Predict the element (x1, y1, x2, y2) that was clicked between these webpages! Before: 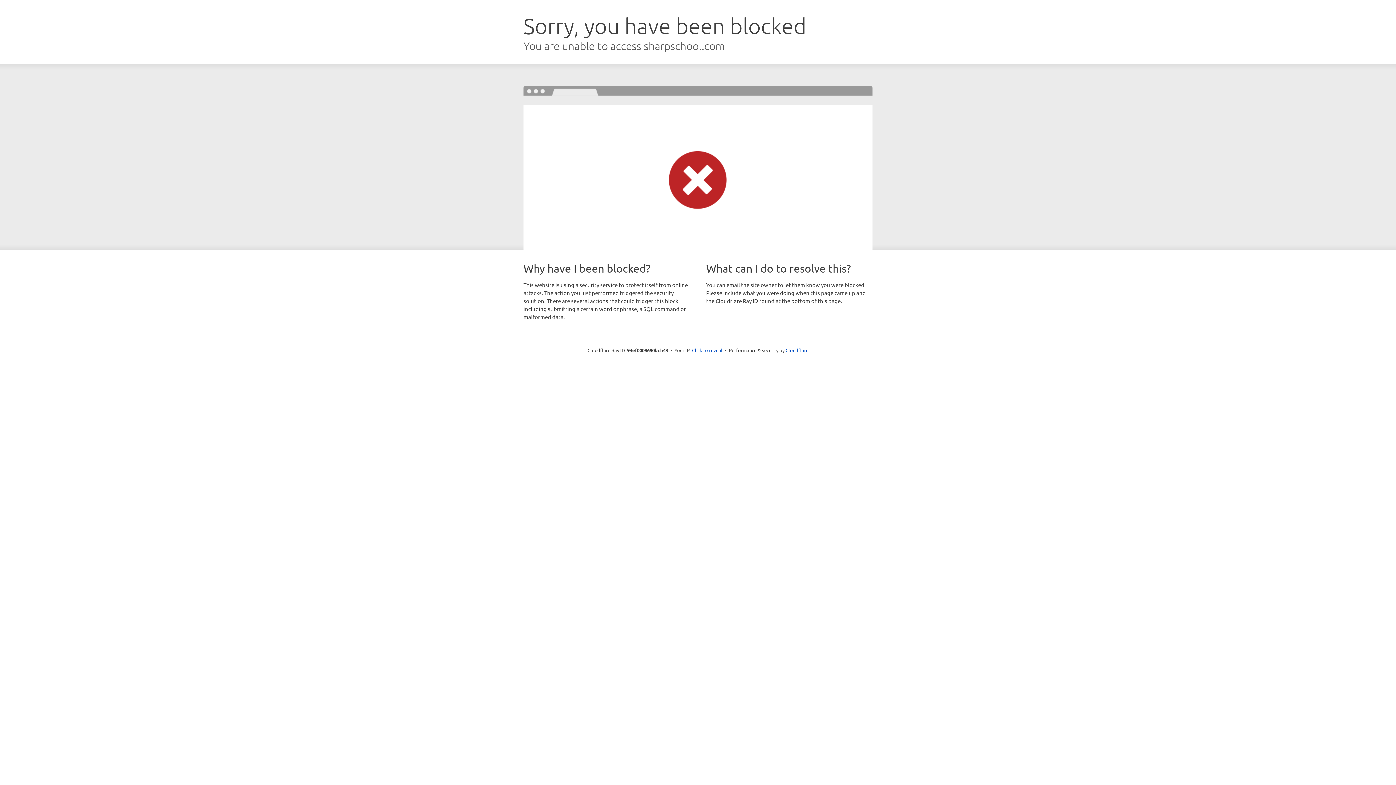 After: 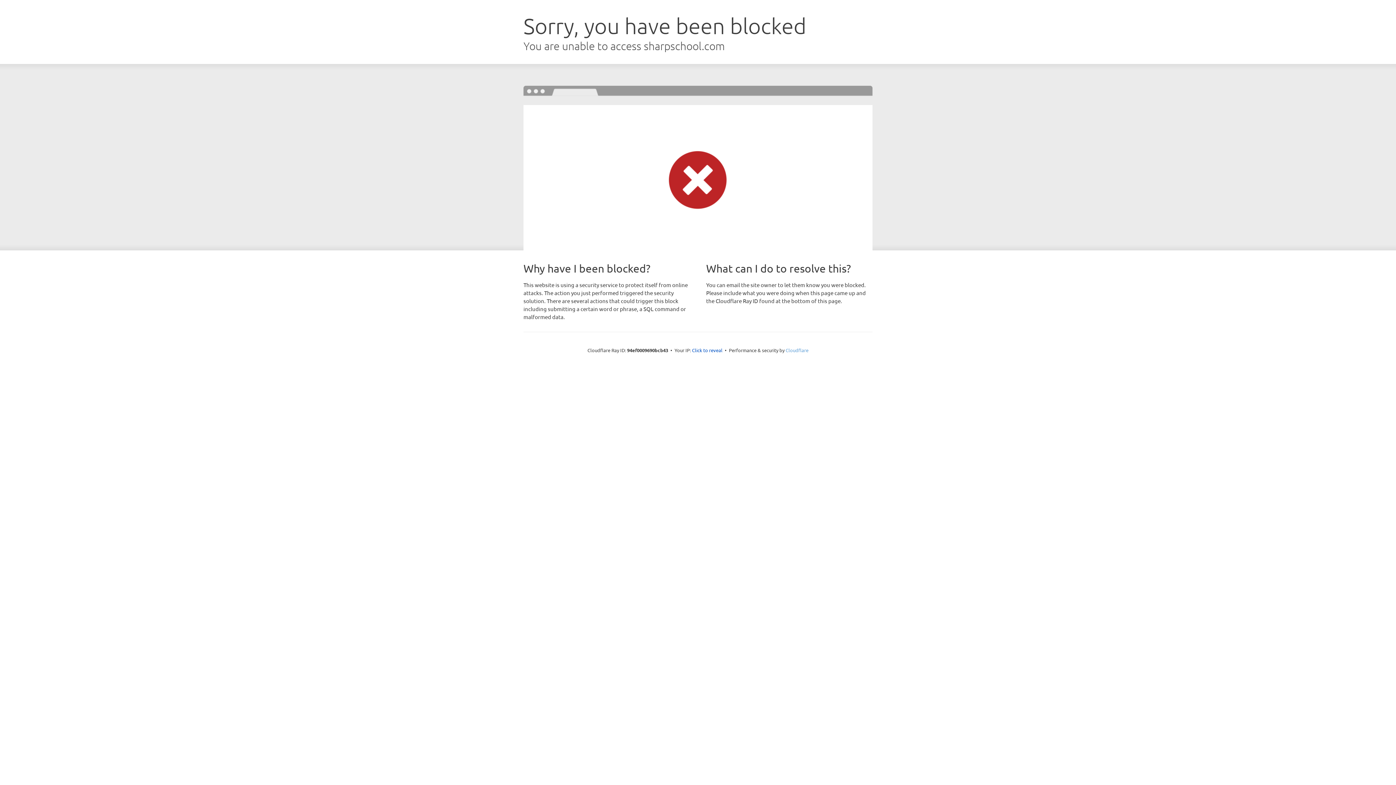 Action: bbox: (785, 347, 808, 353) label: Cloudflare